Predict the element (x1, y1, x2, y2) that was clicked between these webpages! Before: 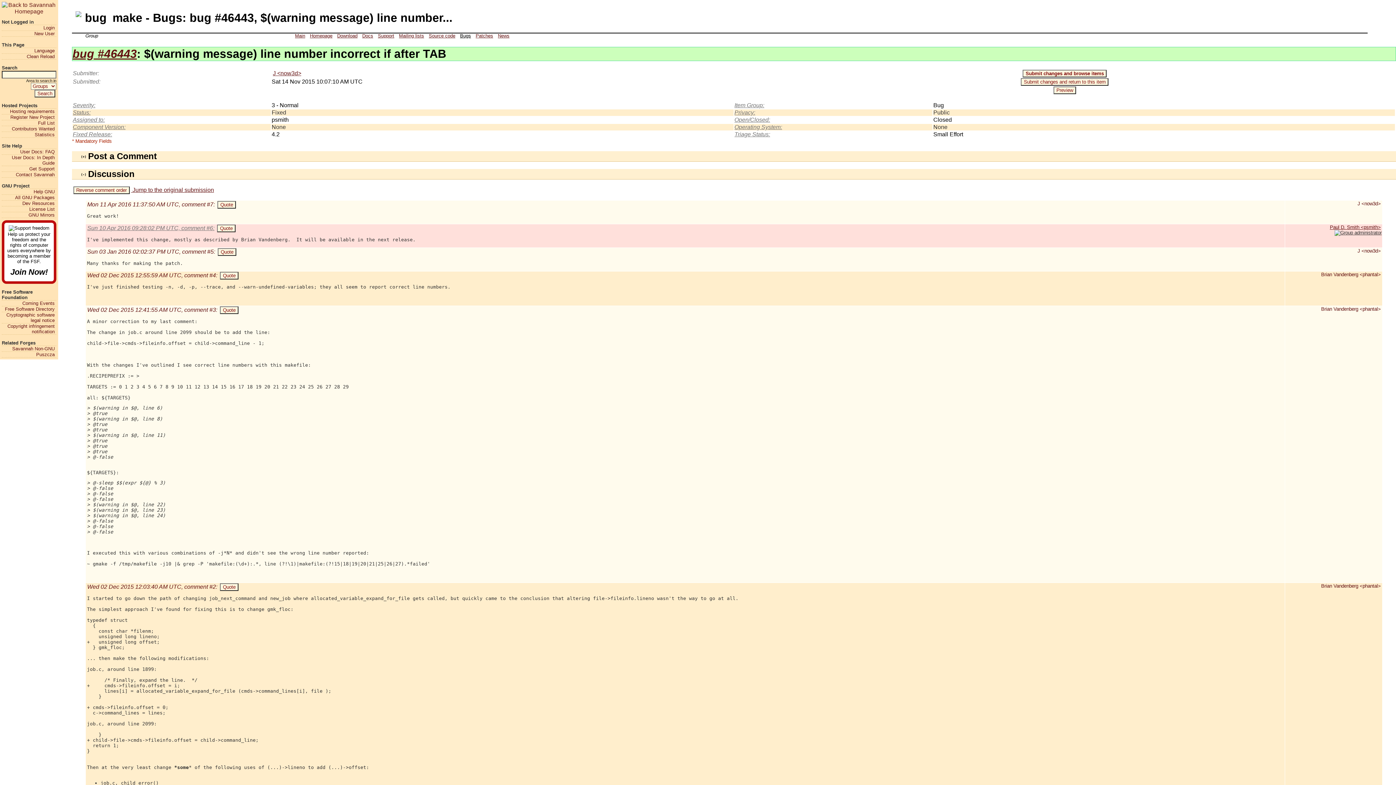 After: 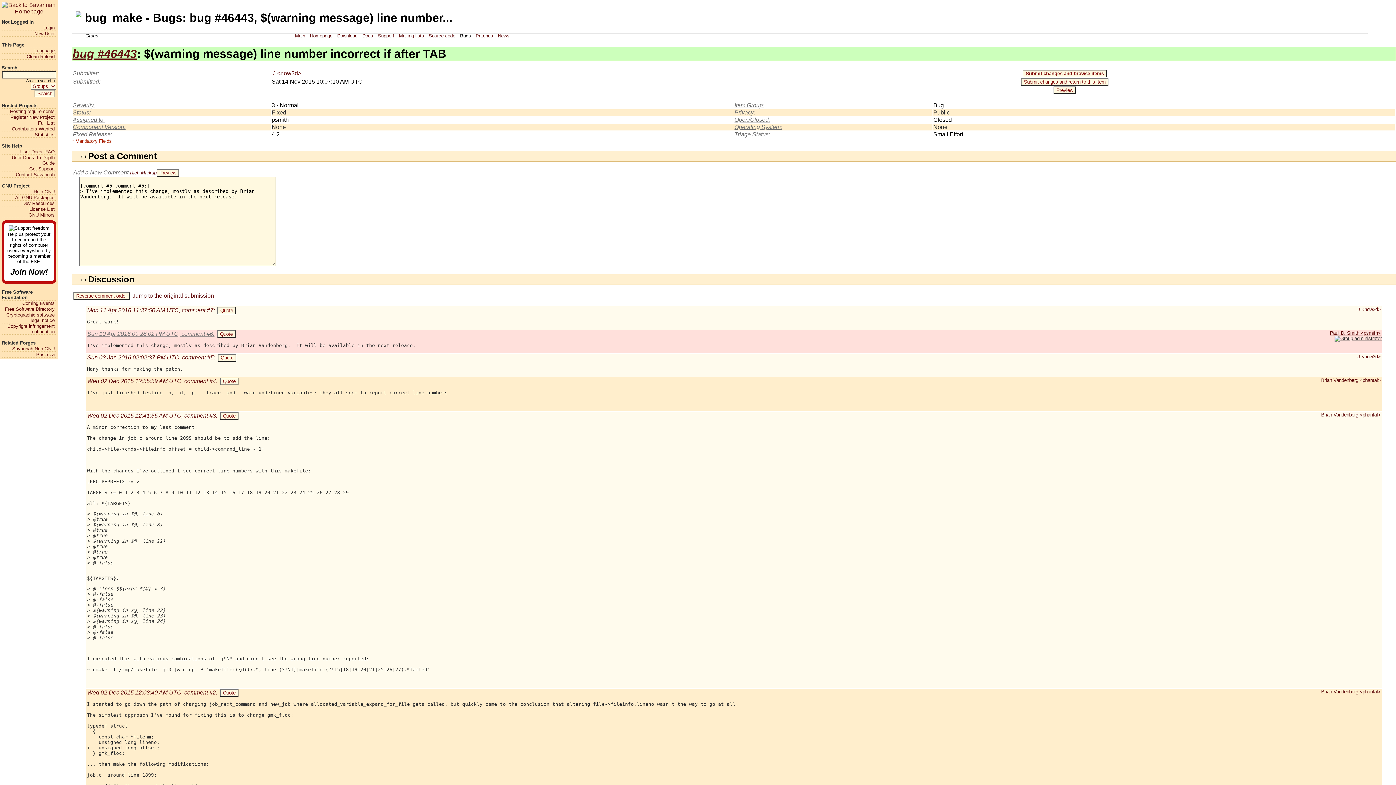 Action: bbox: (217, 224, 235, 232) label: Quote